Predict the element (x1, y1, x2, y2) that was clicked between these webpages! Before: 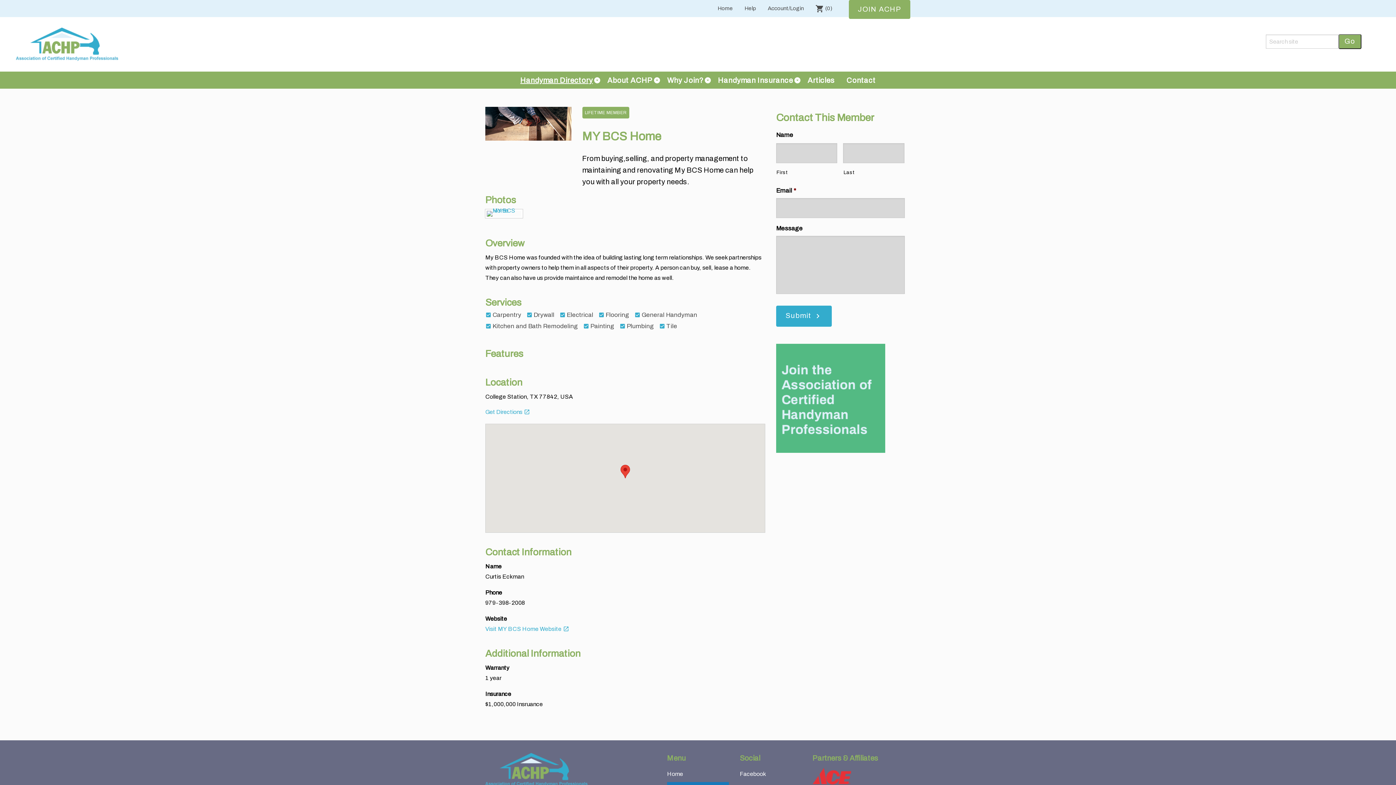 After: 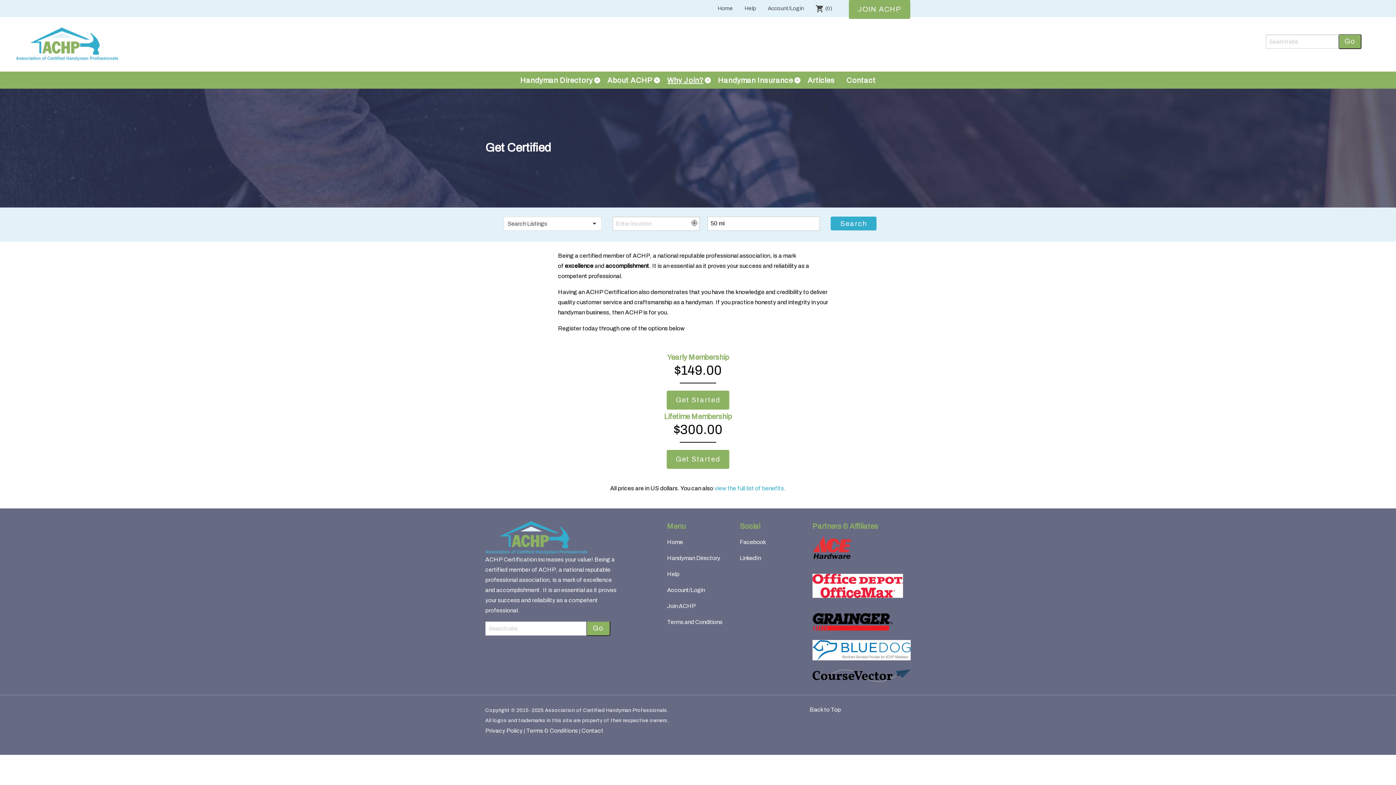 Action: label: shopping_cart (0) bbox: (809, 0, 838, 17)